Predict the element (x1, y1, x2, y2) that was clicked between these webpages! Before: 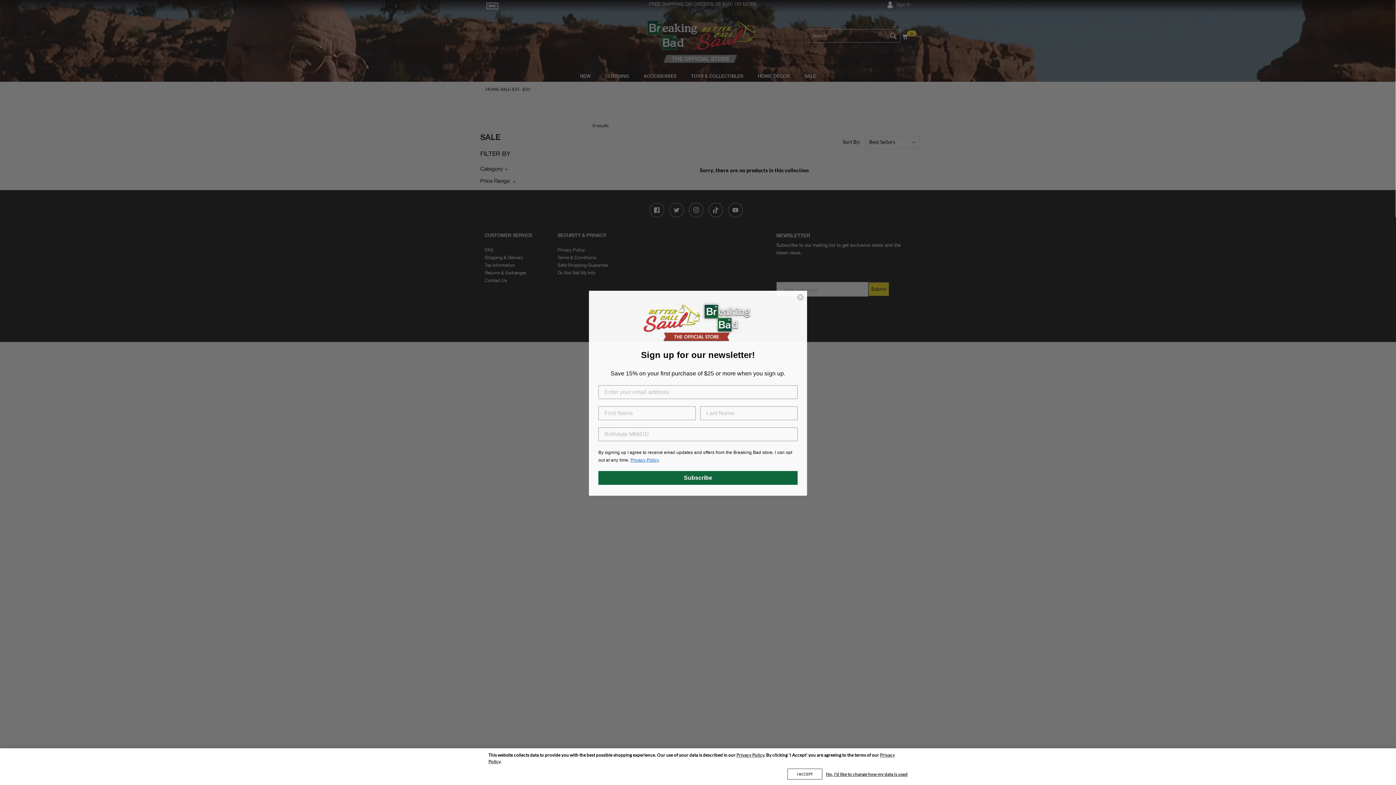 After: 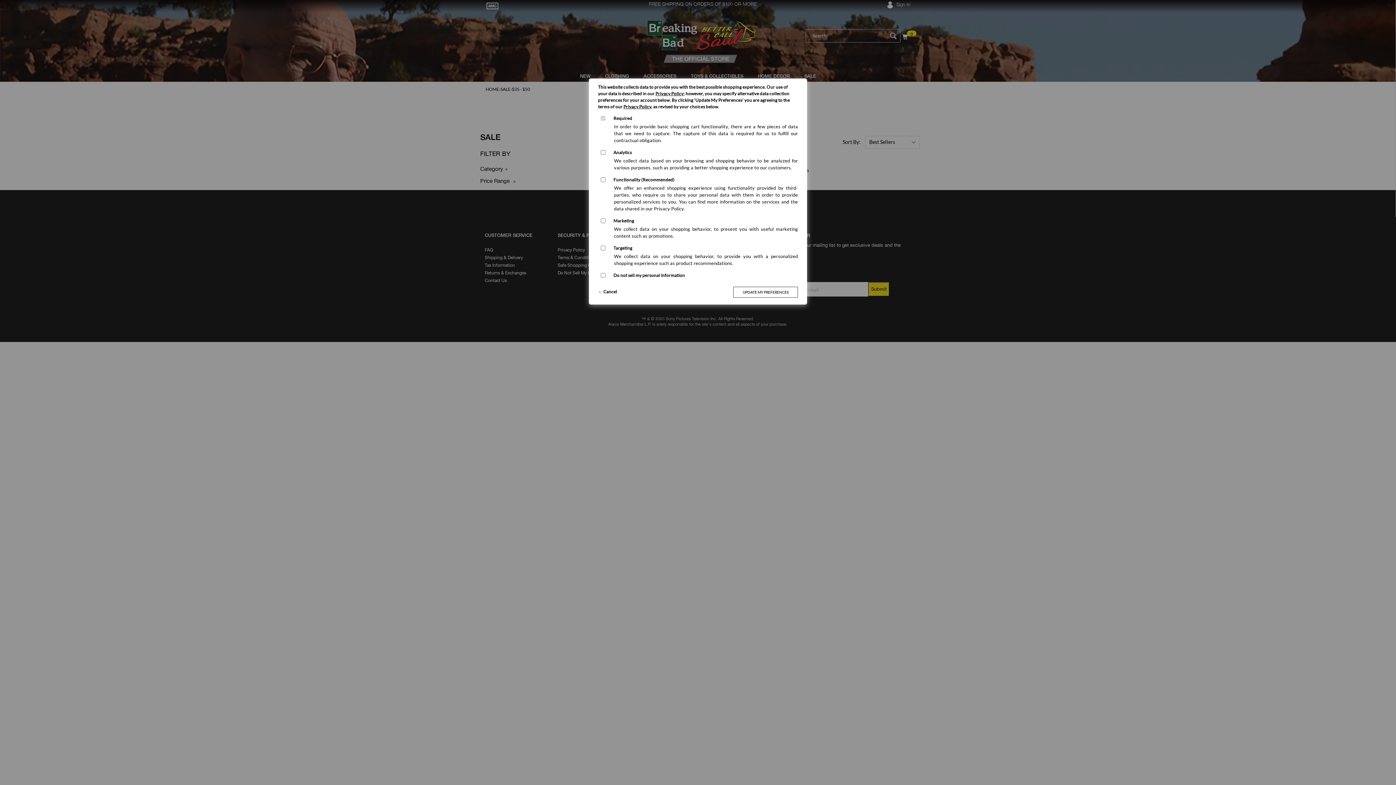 Action: bbox: (826, 772, 907, 777) label: No, I'd like to change how my data is used